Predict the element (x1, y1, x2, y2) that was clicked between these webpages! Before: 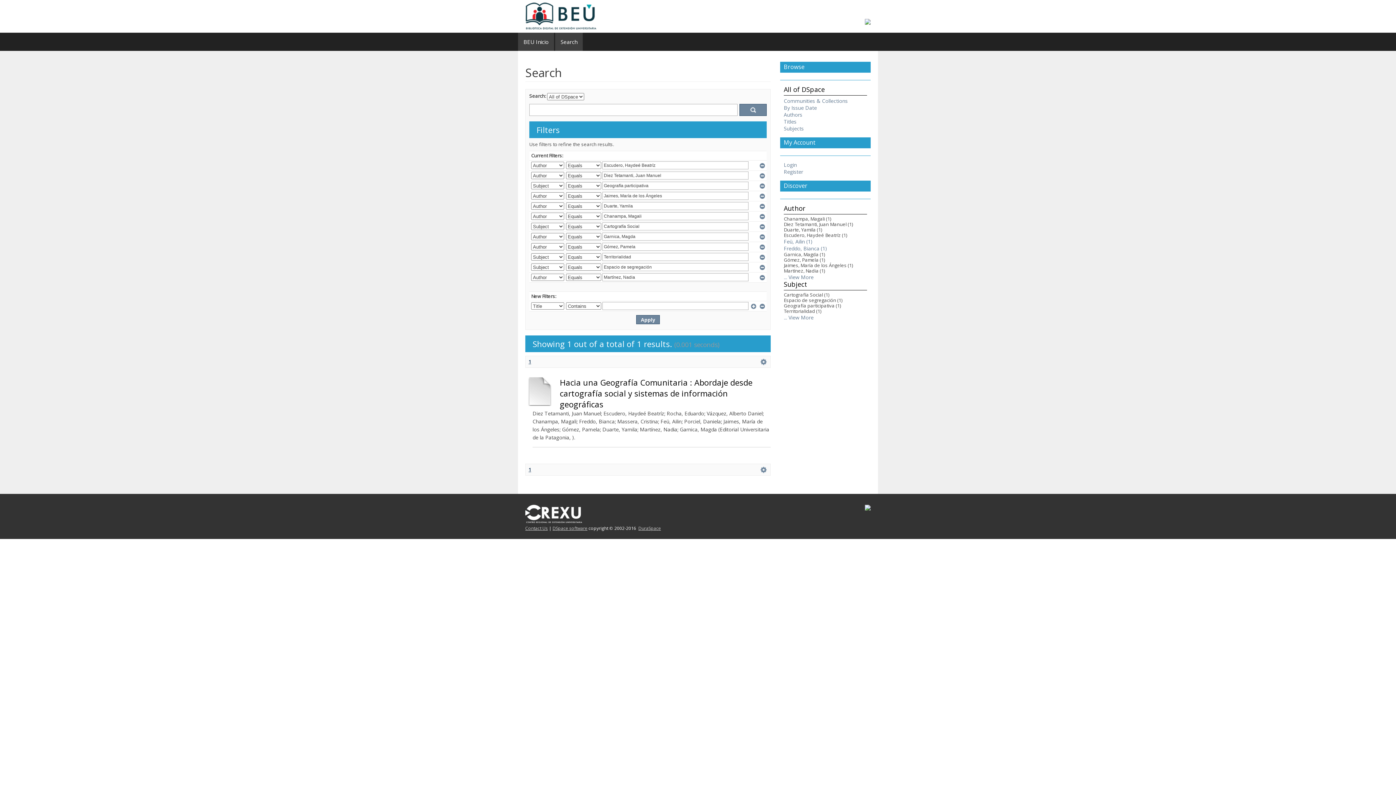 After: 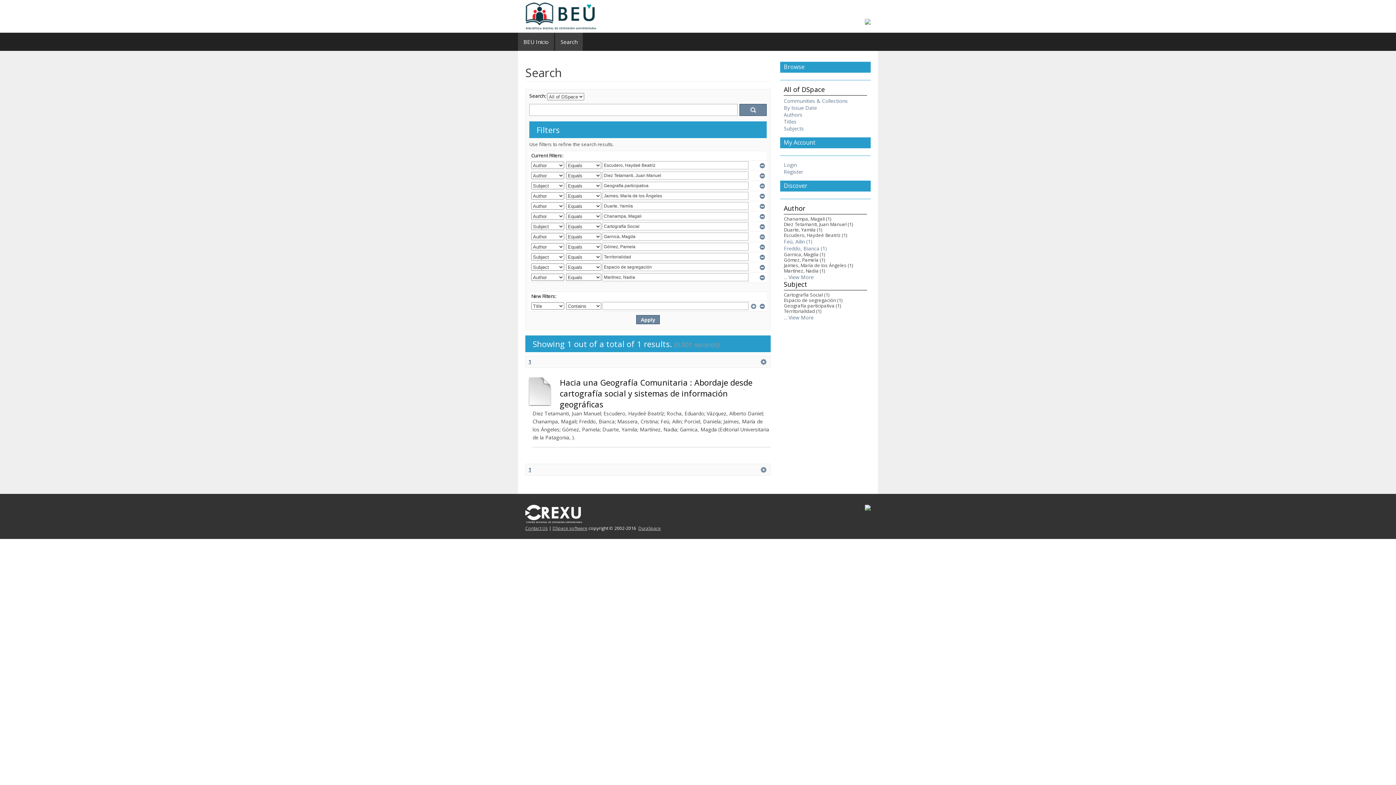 Action: bbox: (552, 525, 587, 531) label: DSpace software